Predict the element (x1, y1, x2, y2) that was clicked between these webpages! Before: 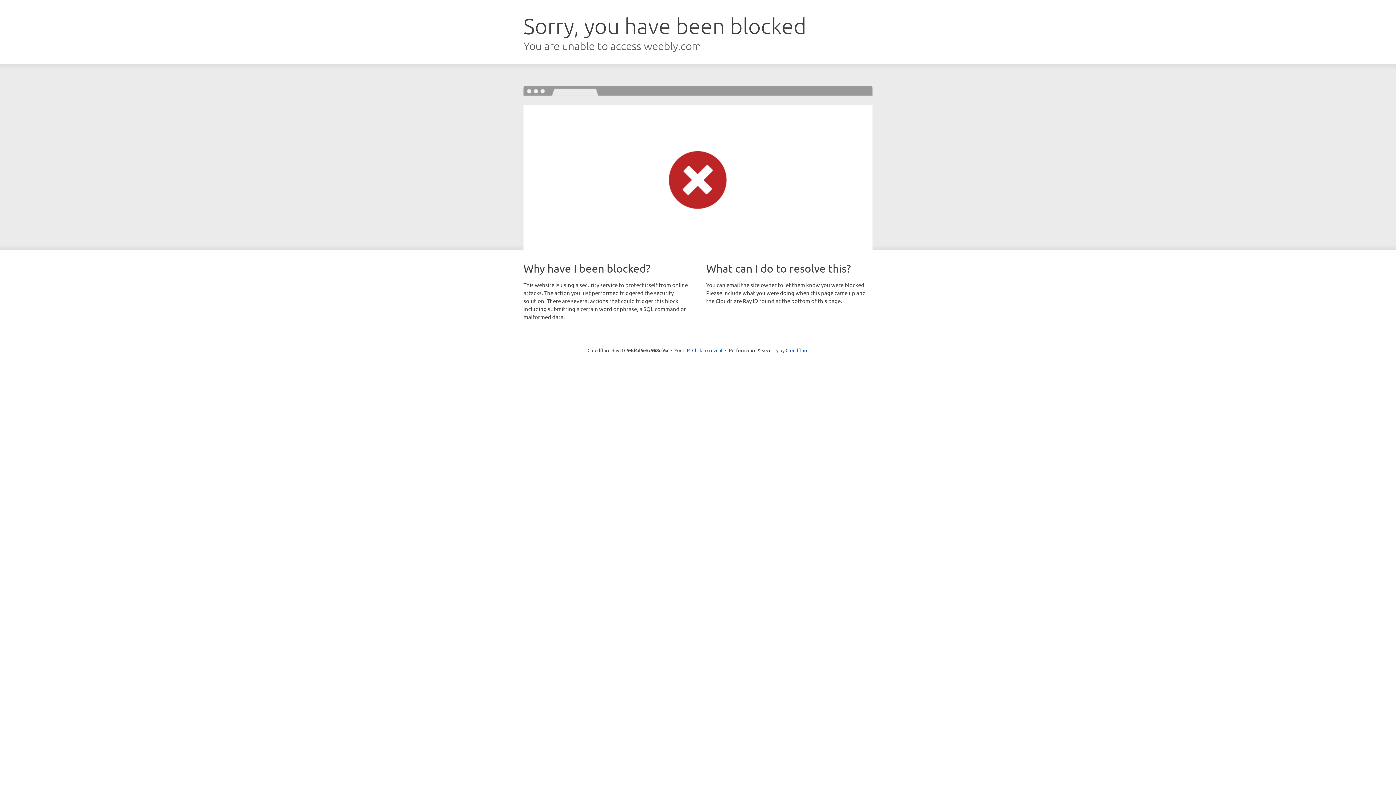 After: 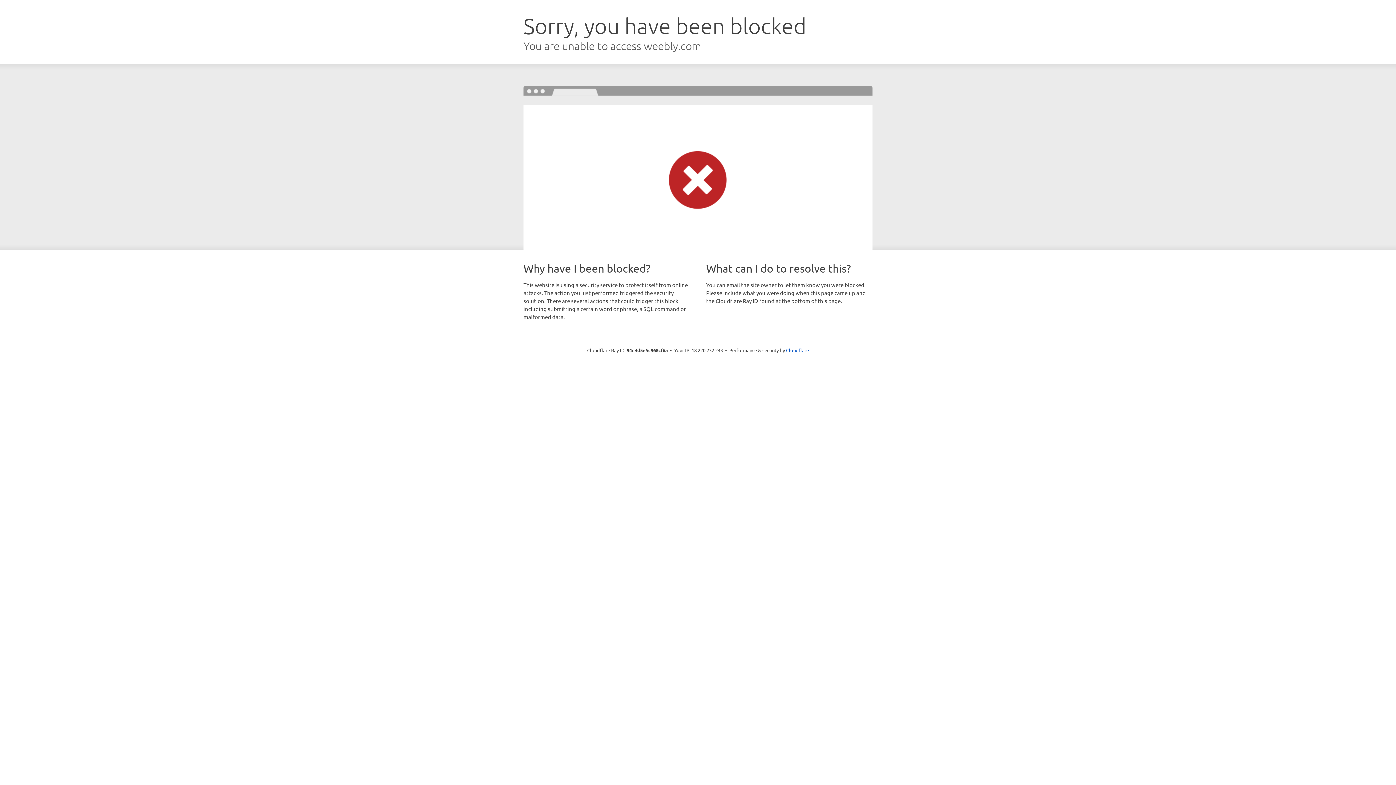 Action: bbox: (692, 346, 722, 353) label: Click to reveal